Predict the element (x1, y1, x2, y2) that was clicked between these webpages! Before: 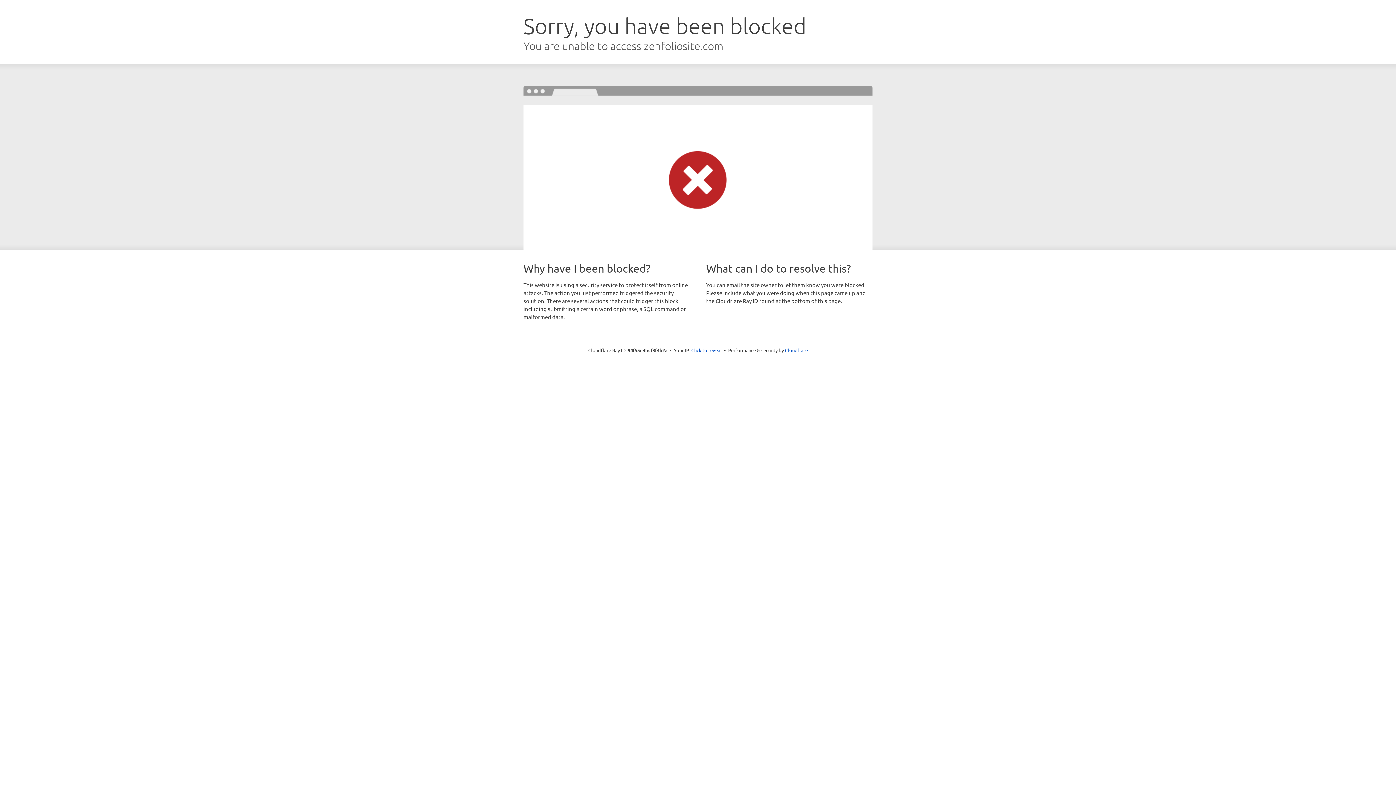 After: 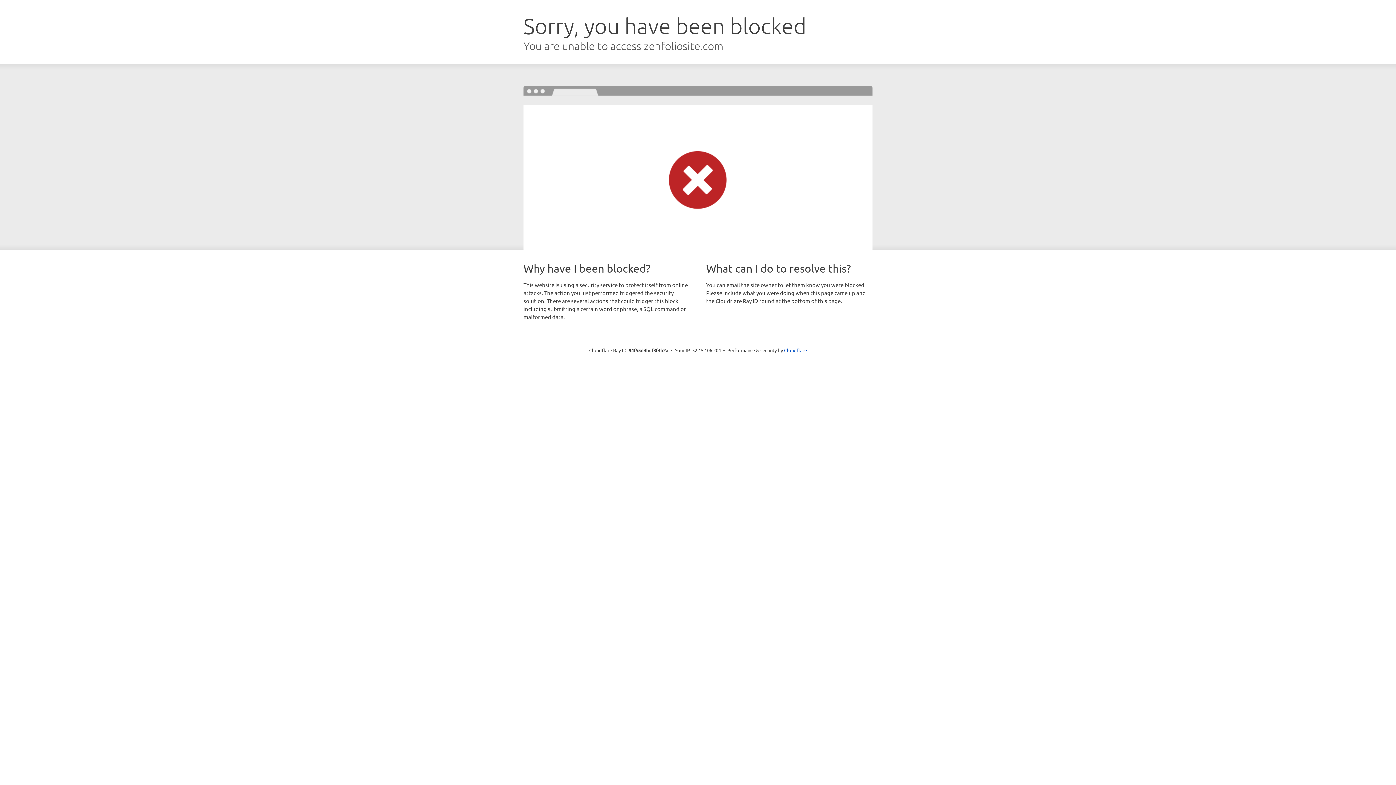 Action: bbox: (691, 346, 722, 353) label: Click to reveal